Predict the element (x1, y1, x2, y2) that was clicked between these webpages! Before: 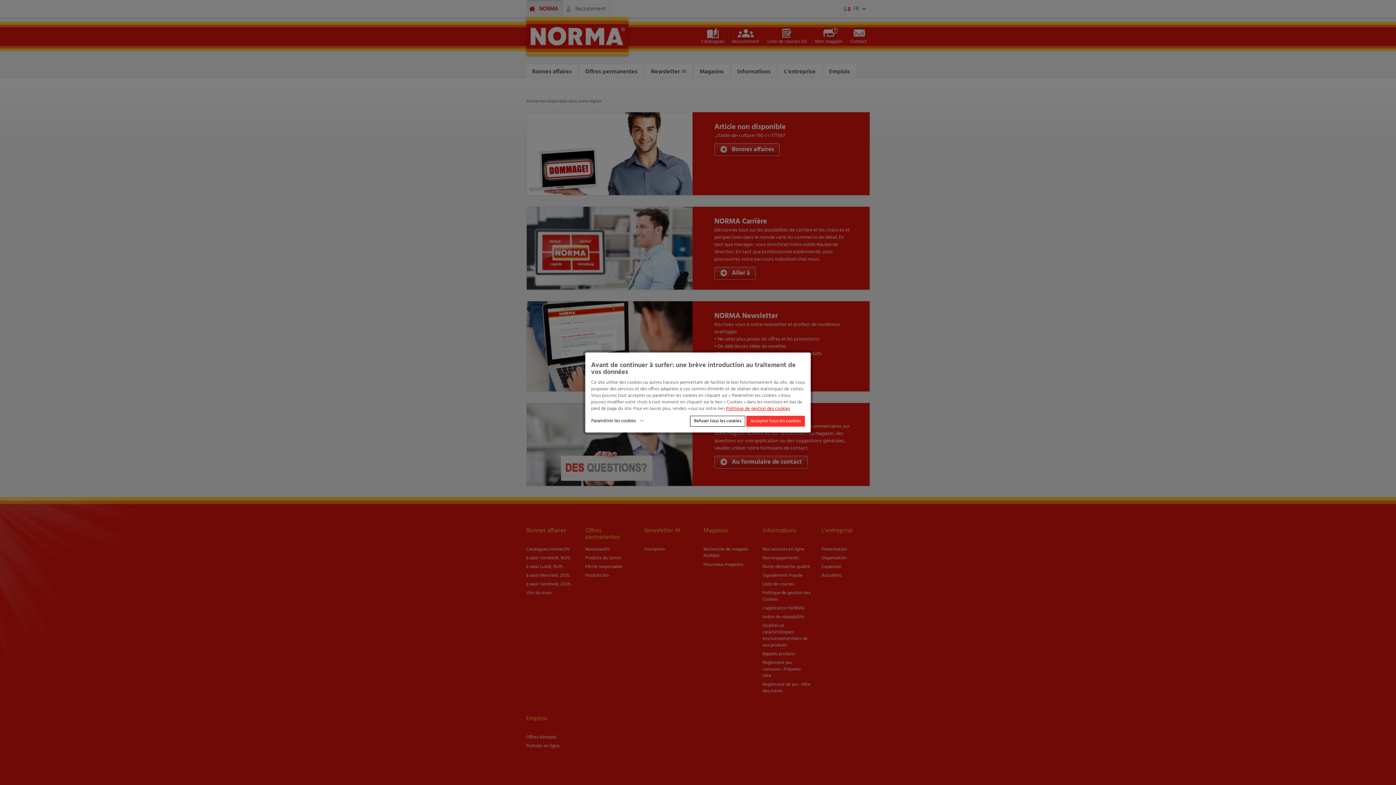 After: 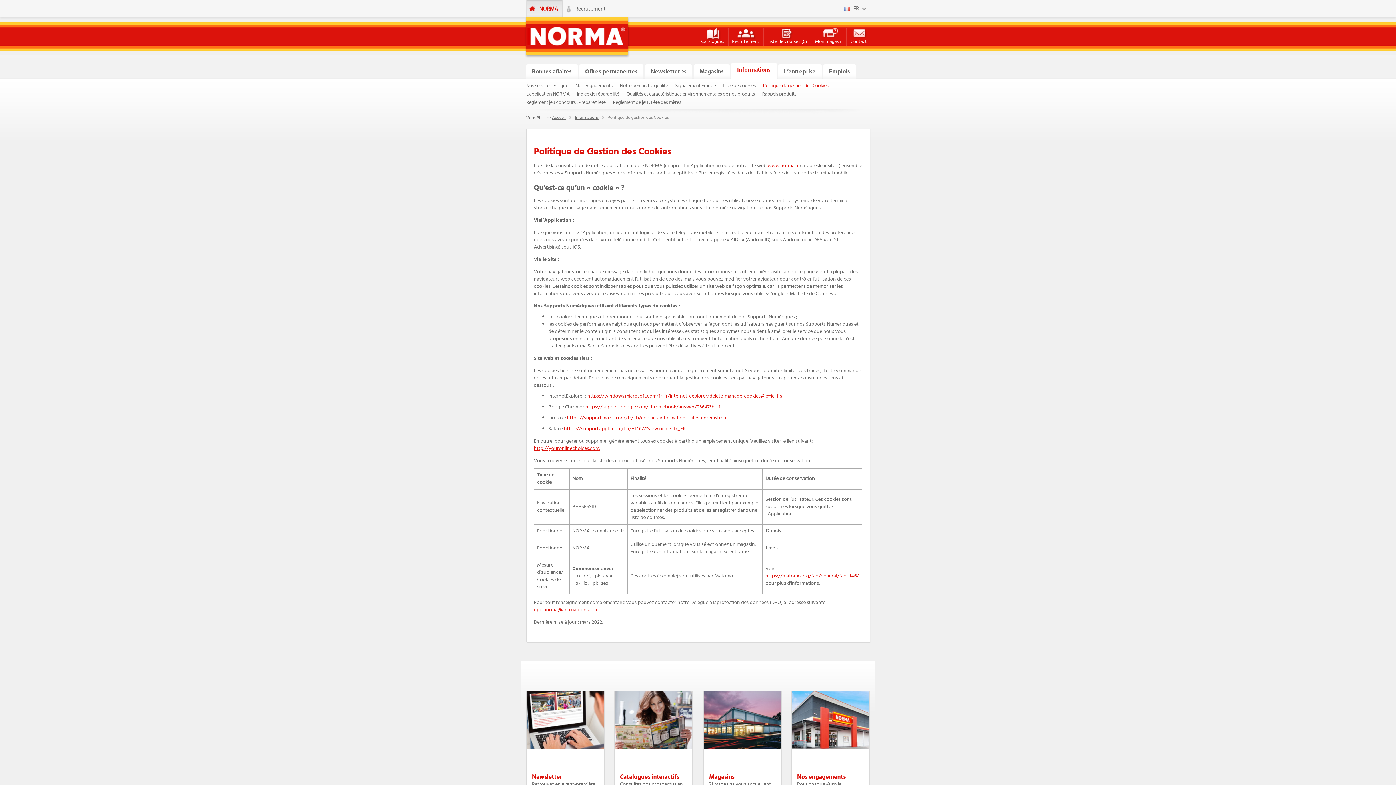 Action: label: Politique de gestion des cookies bbox: (726, 405, 790, 412)